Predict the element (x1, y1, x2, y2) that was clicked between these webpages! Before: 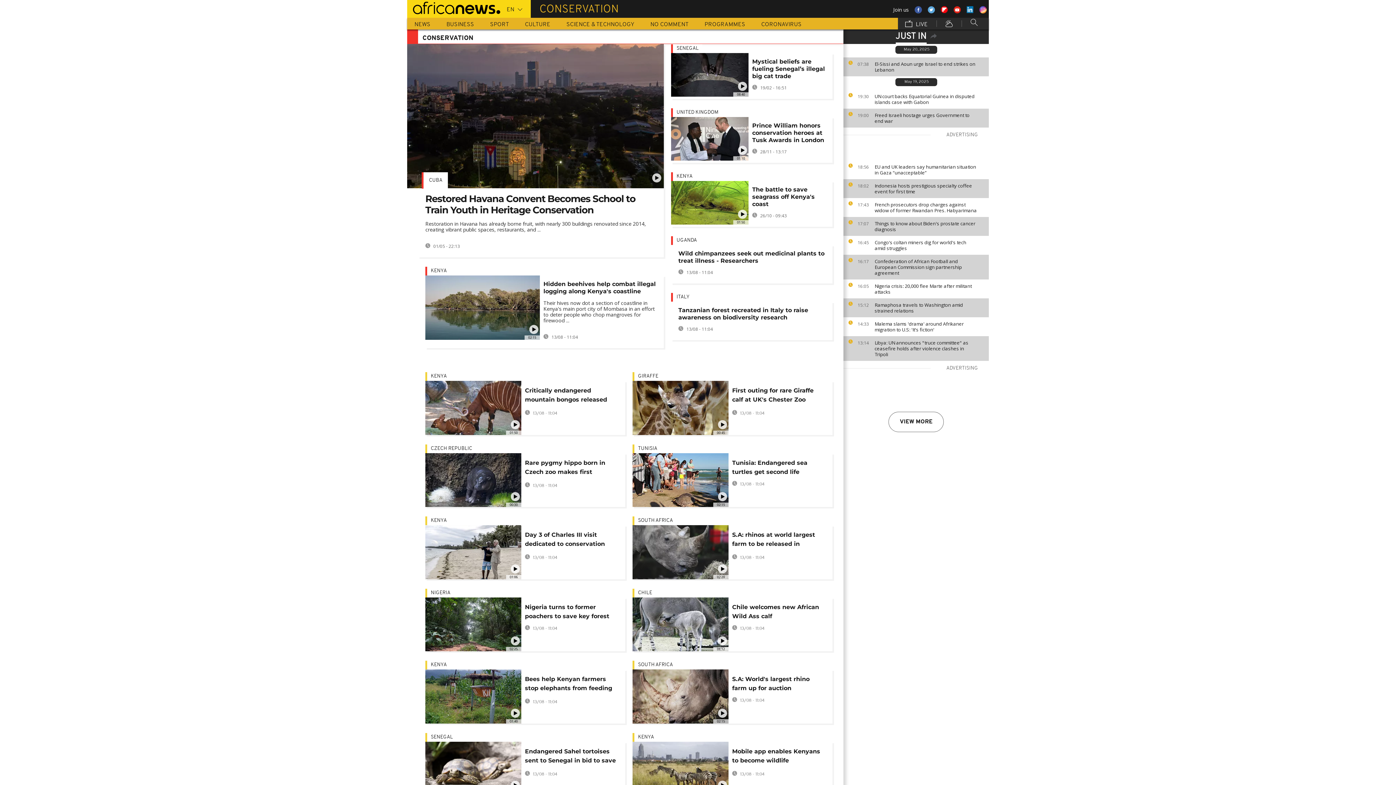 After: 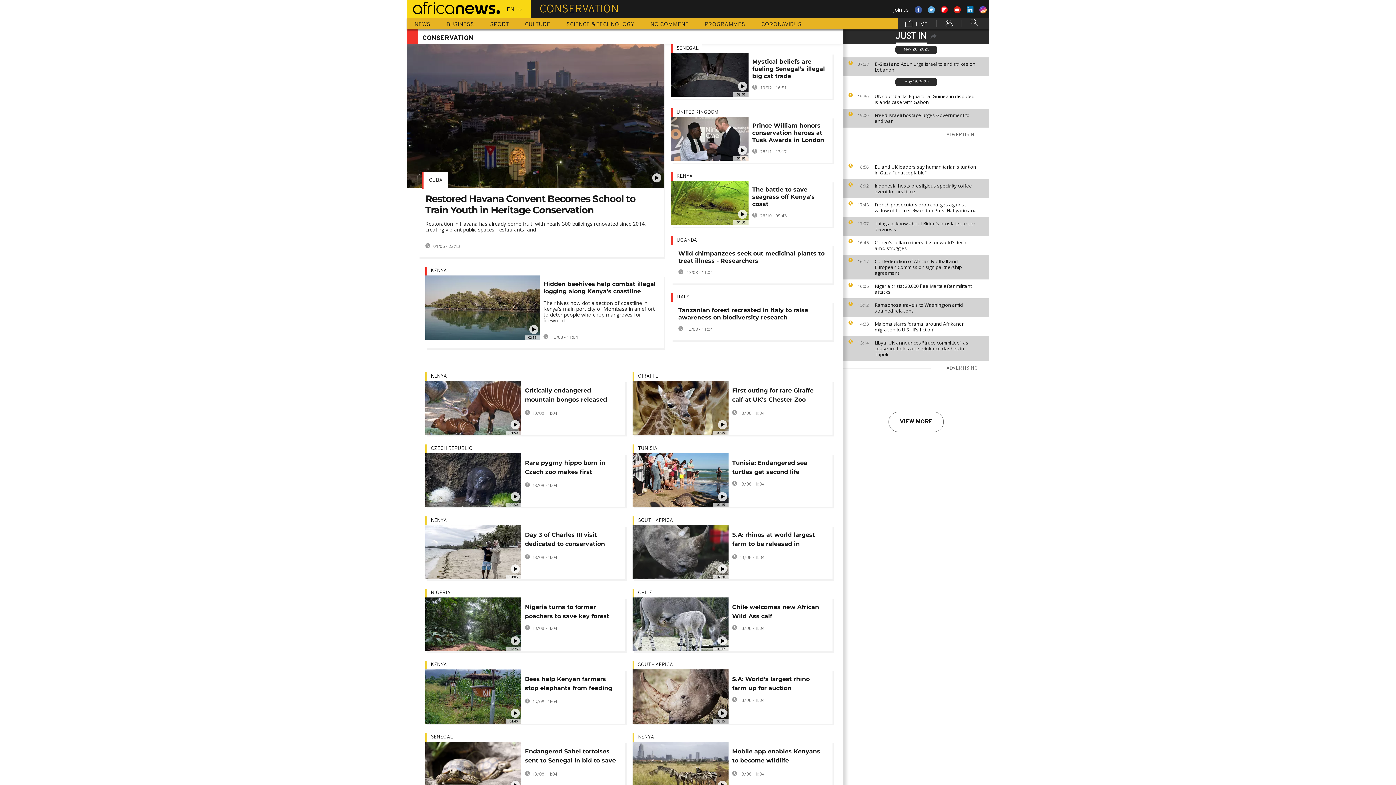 Action: bbox: (953, 6, 961, 13)